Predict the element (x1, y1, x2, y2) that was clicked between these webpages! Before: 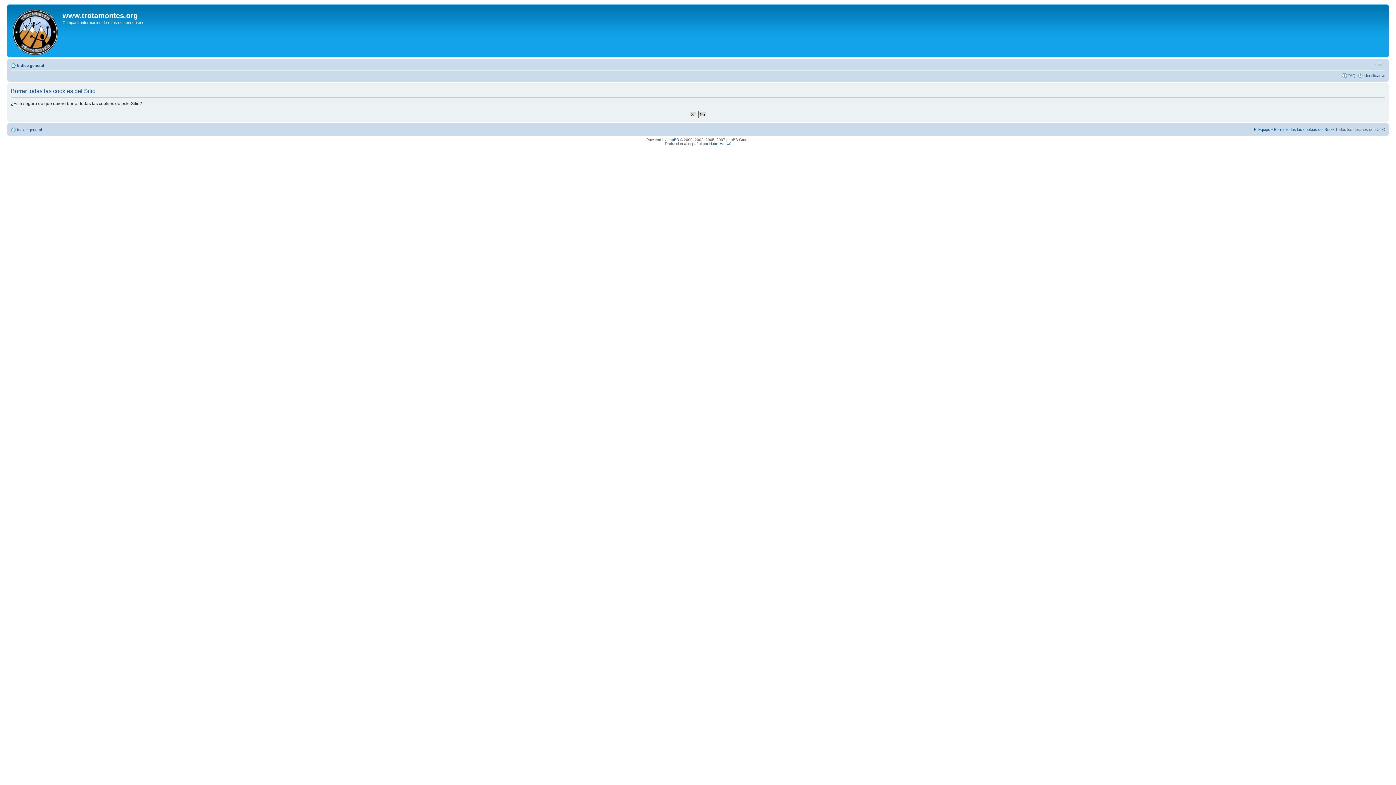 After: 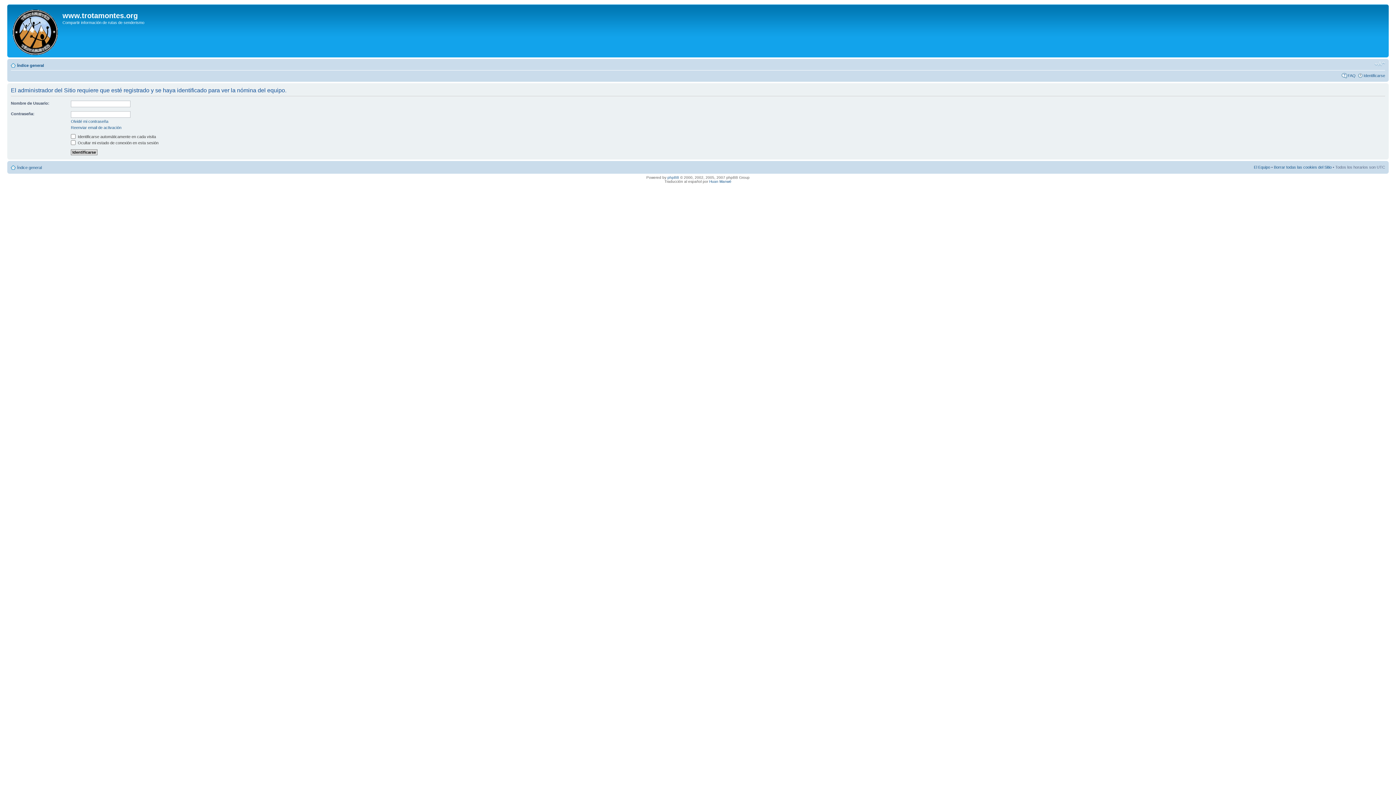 Action: bbox: (1254, 127, 1270, 131) label: El Equipo